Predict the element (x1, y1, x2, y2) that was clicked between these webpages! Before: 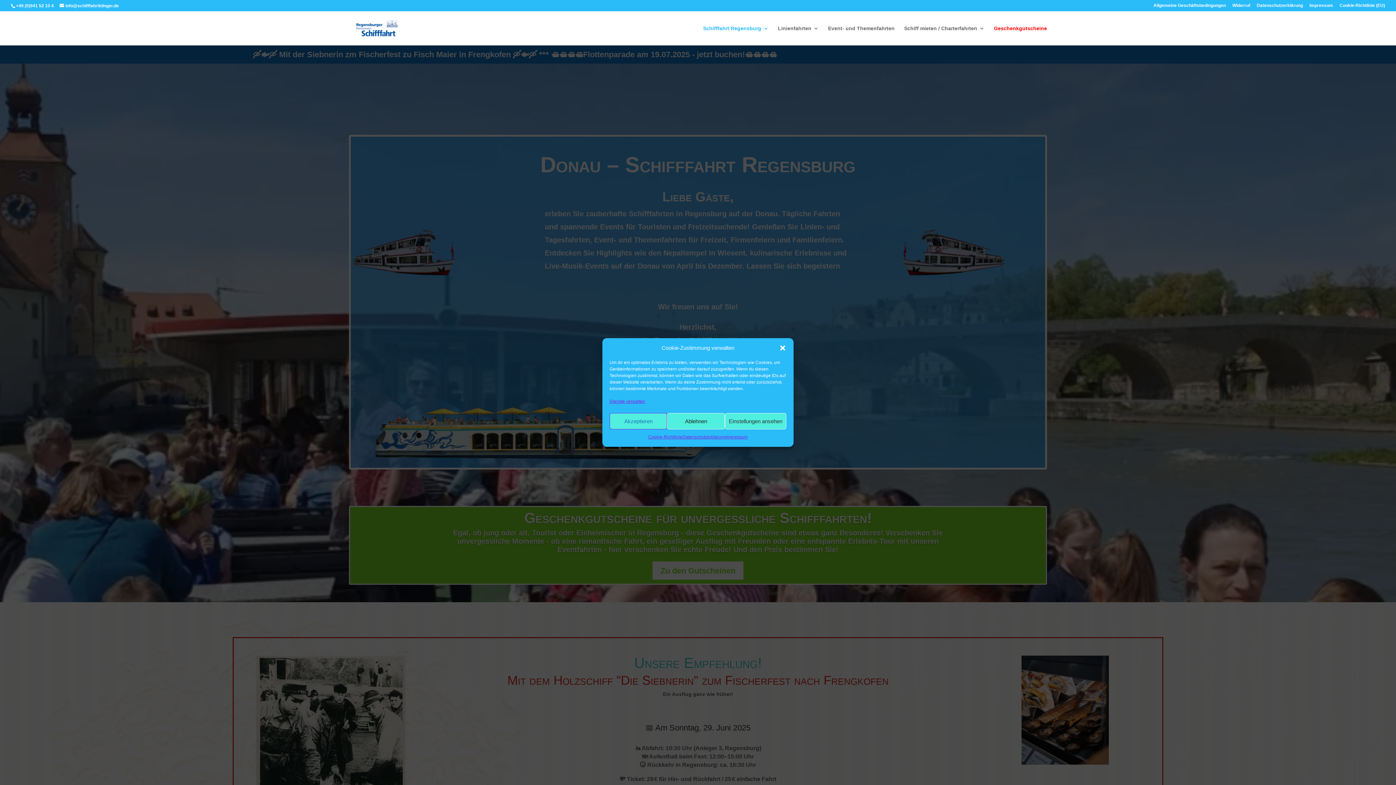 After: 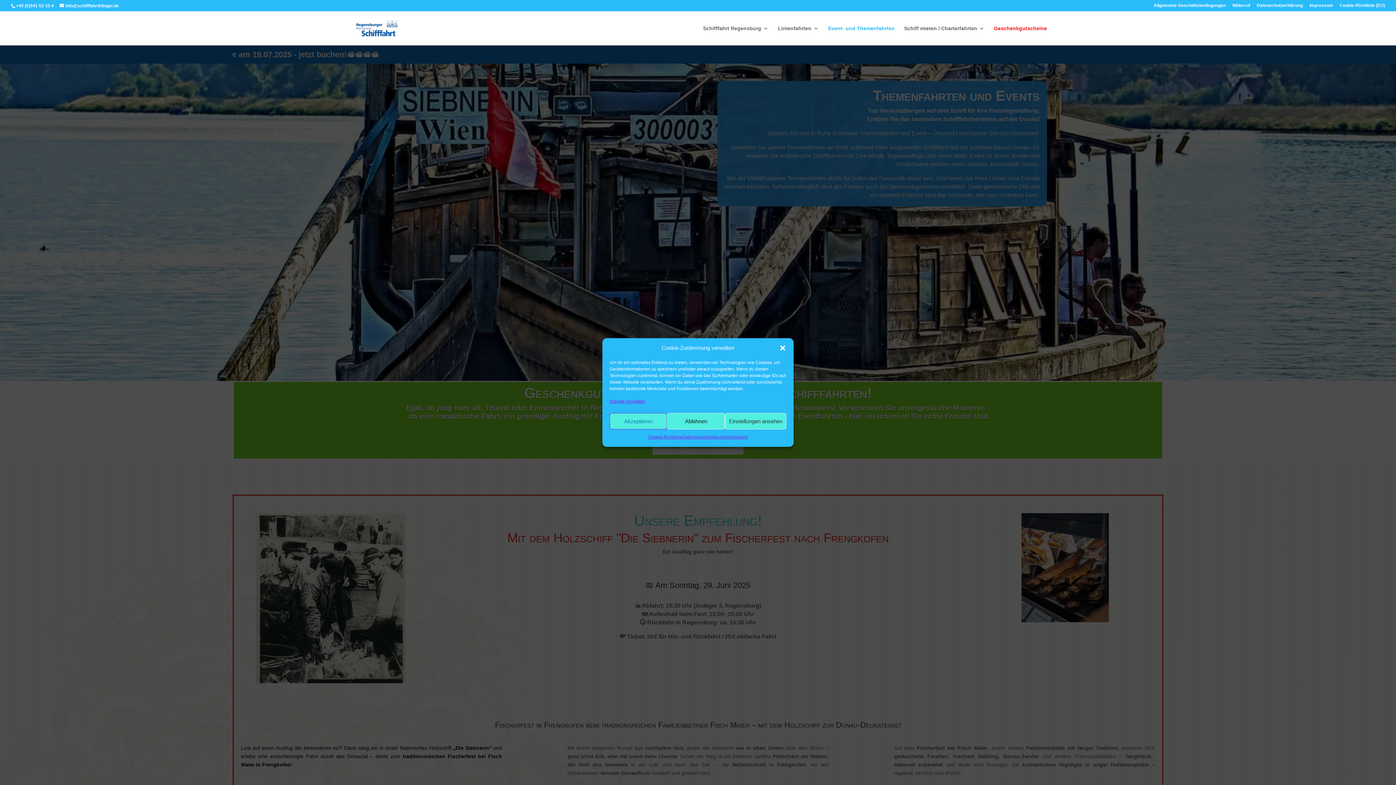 Action: label: Event- und Themenfahrten bbox: (828, 25, 894, 45)